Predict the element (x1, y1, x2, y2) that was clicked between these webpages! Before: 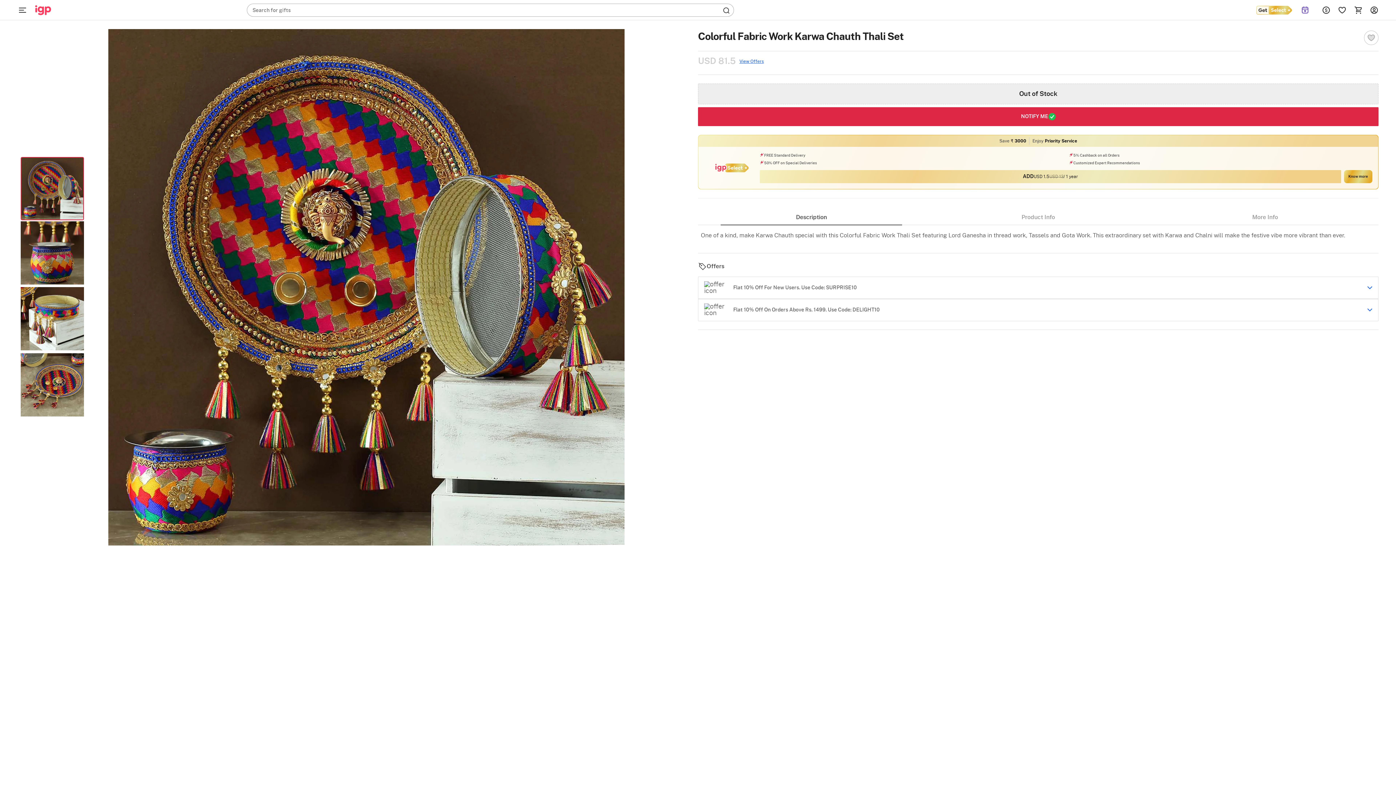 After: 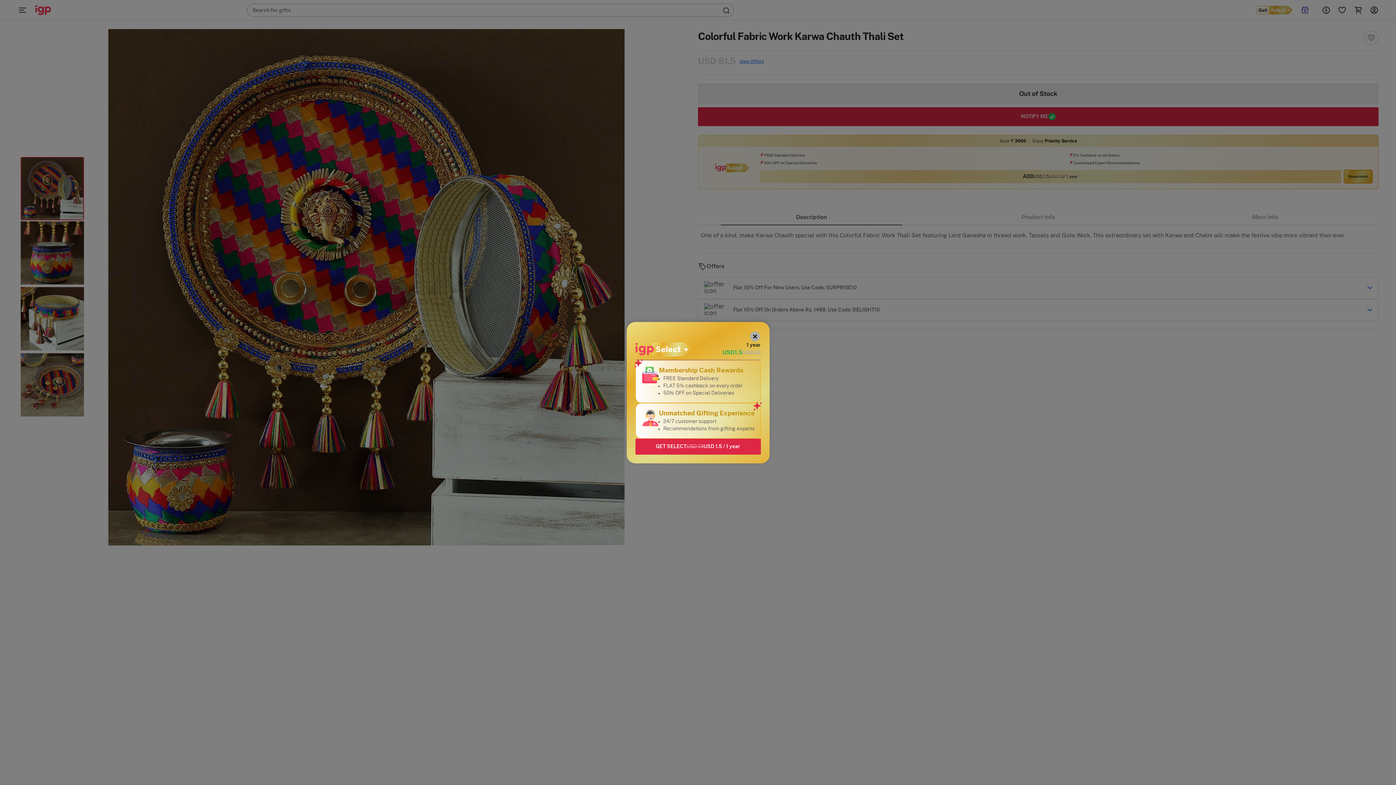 Action: bbox: (1344, 170, 1372, 183) label: Know more